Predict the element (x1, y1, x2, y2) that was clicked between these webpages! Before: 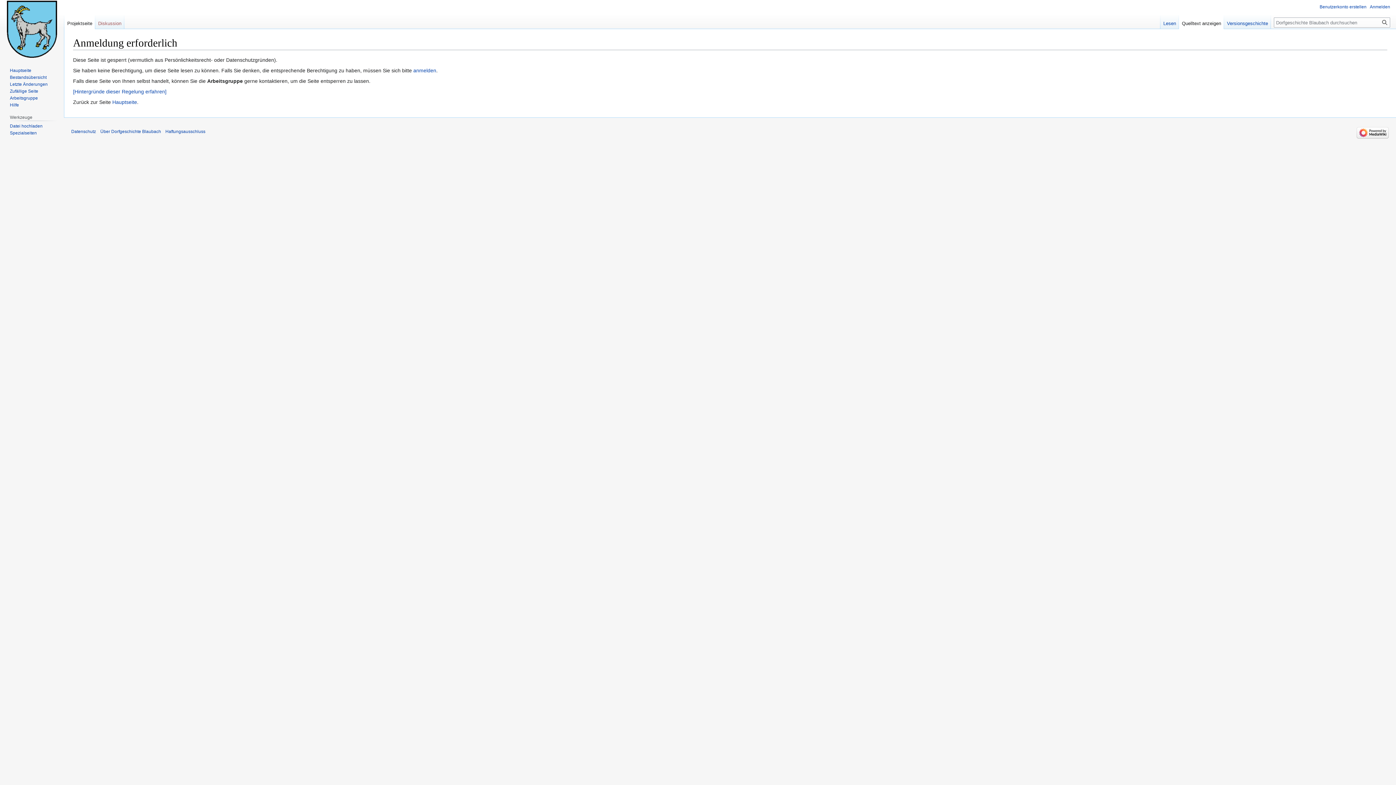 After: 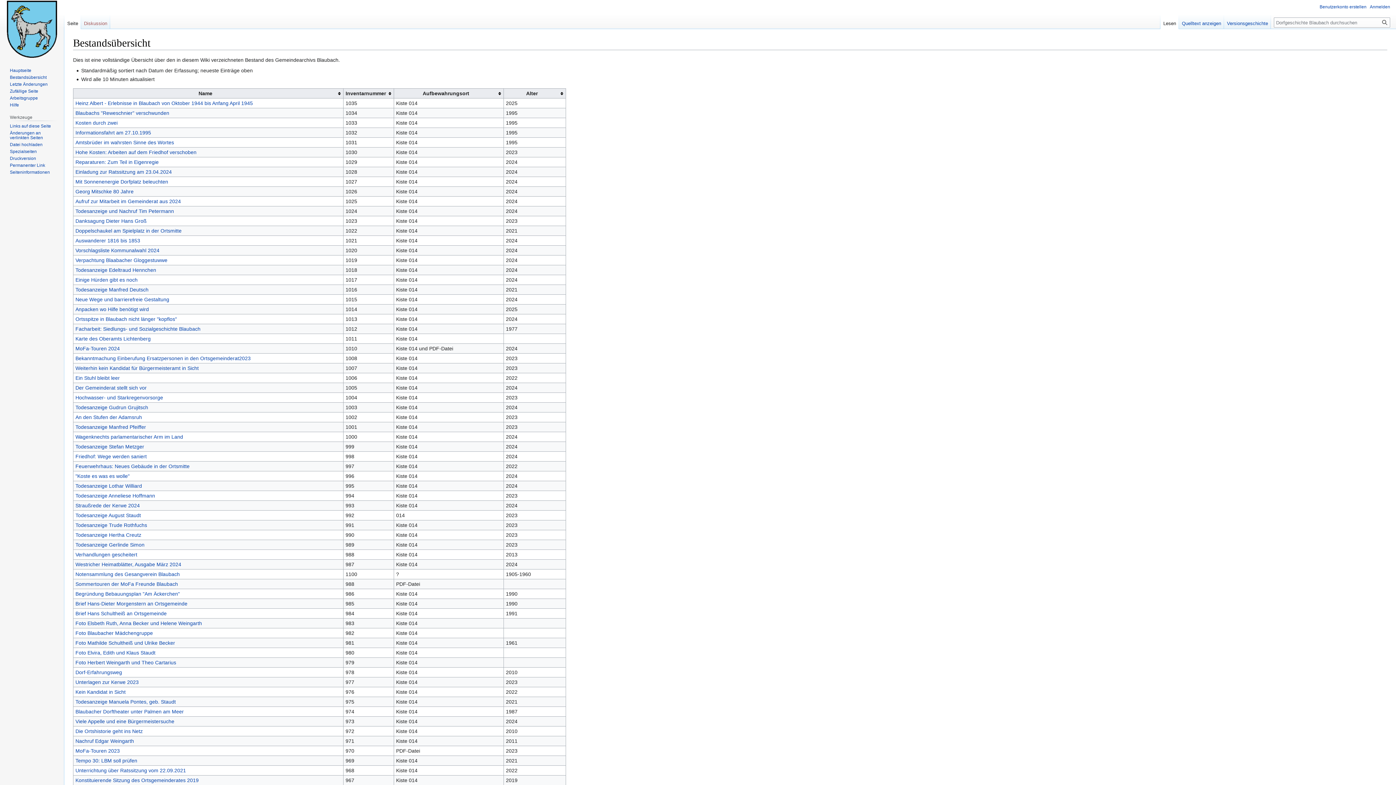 Action: label: Bestandsübersicht bbox: (9, 74, 46, 79)